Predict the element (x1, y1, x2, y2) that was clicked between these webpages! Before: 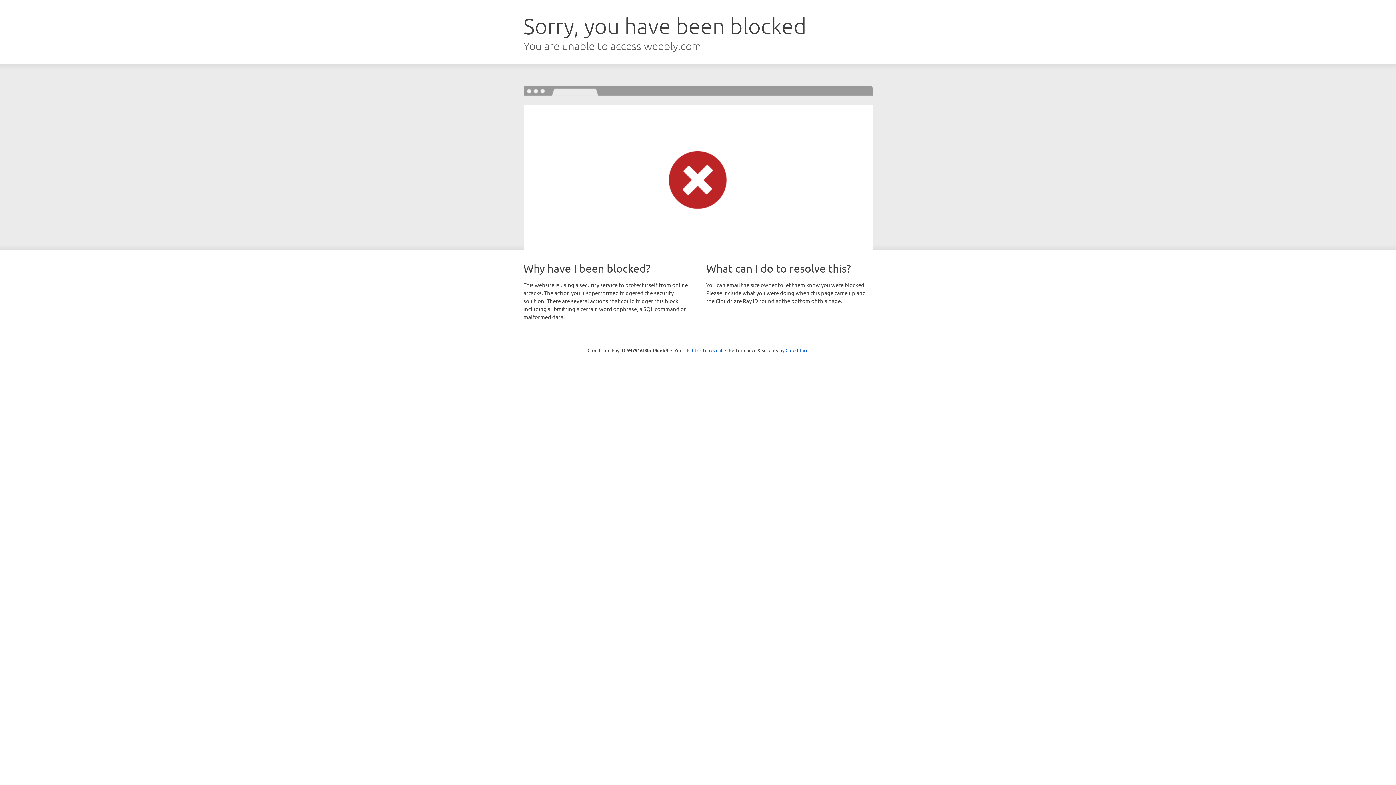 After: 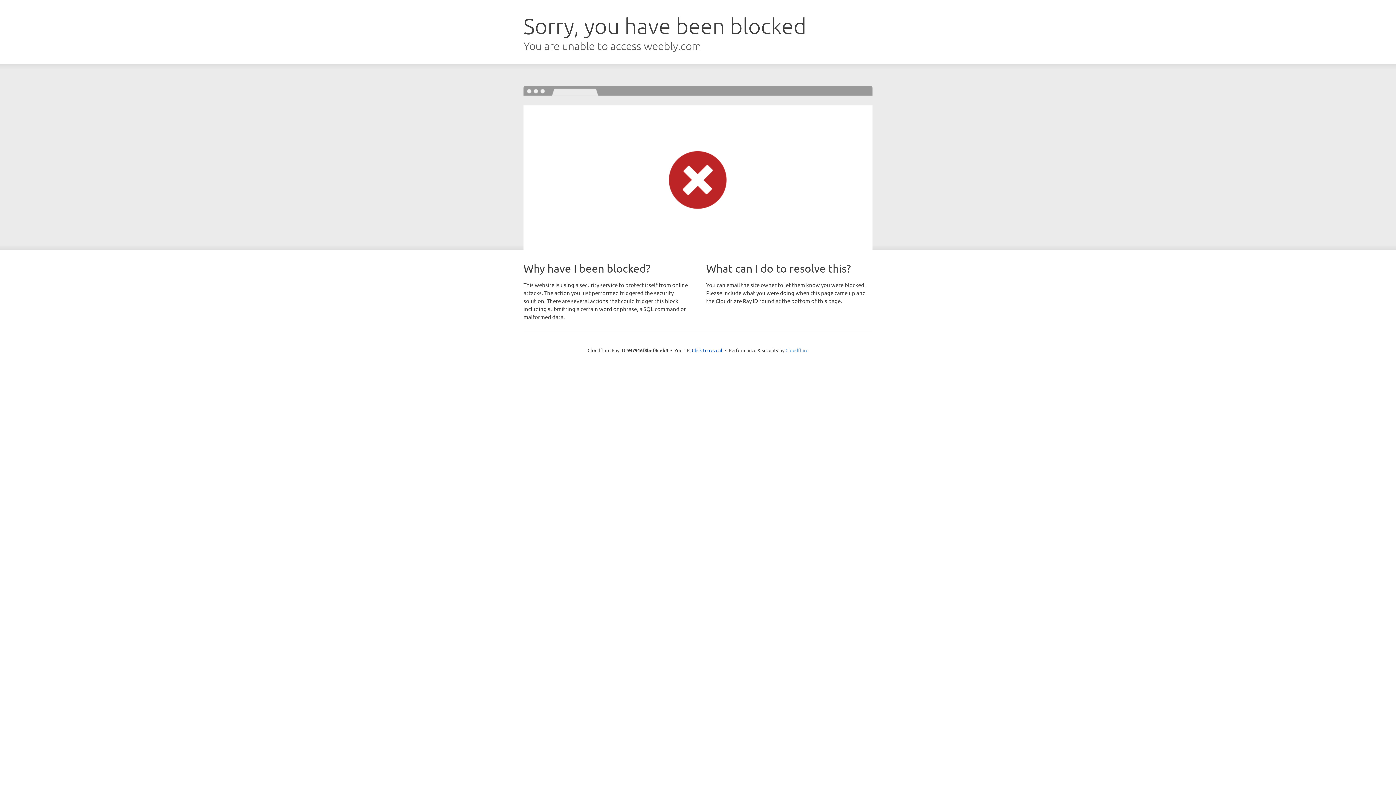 Action: bbox: (785, 347, 808, 353) label: Cloudflare